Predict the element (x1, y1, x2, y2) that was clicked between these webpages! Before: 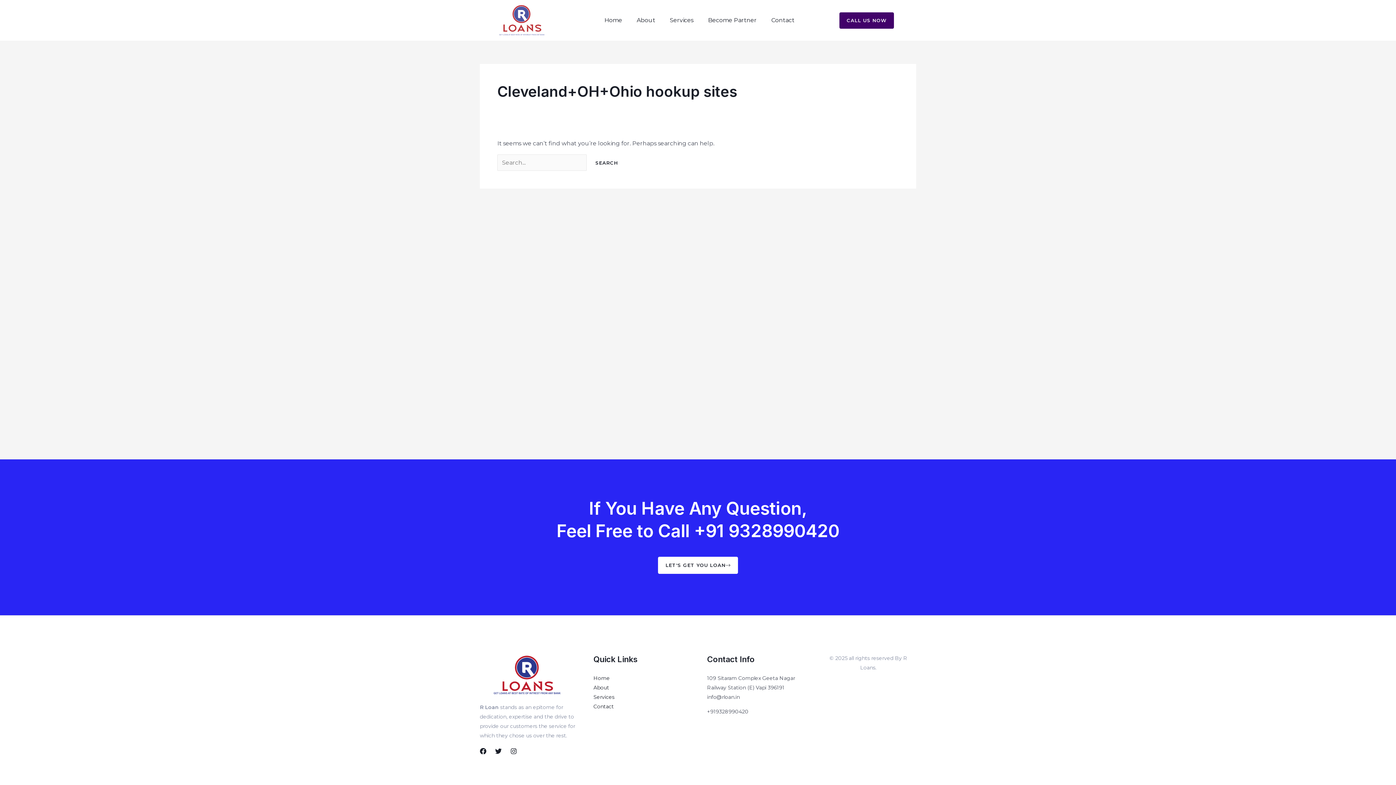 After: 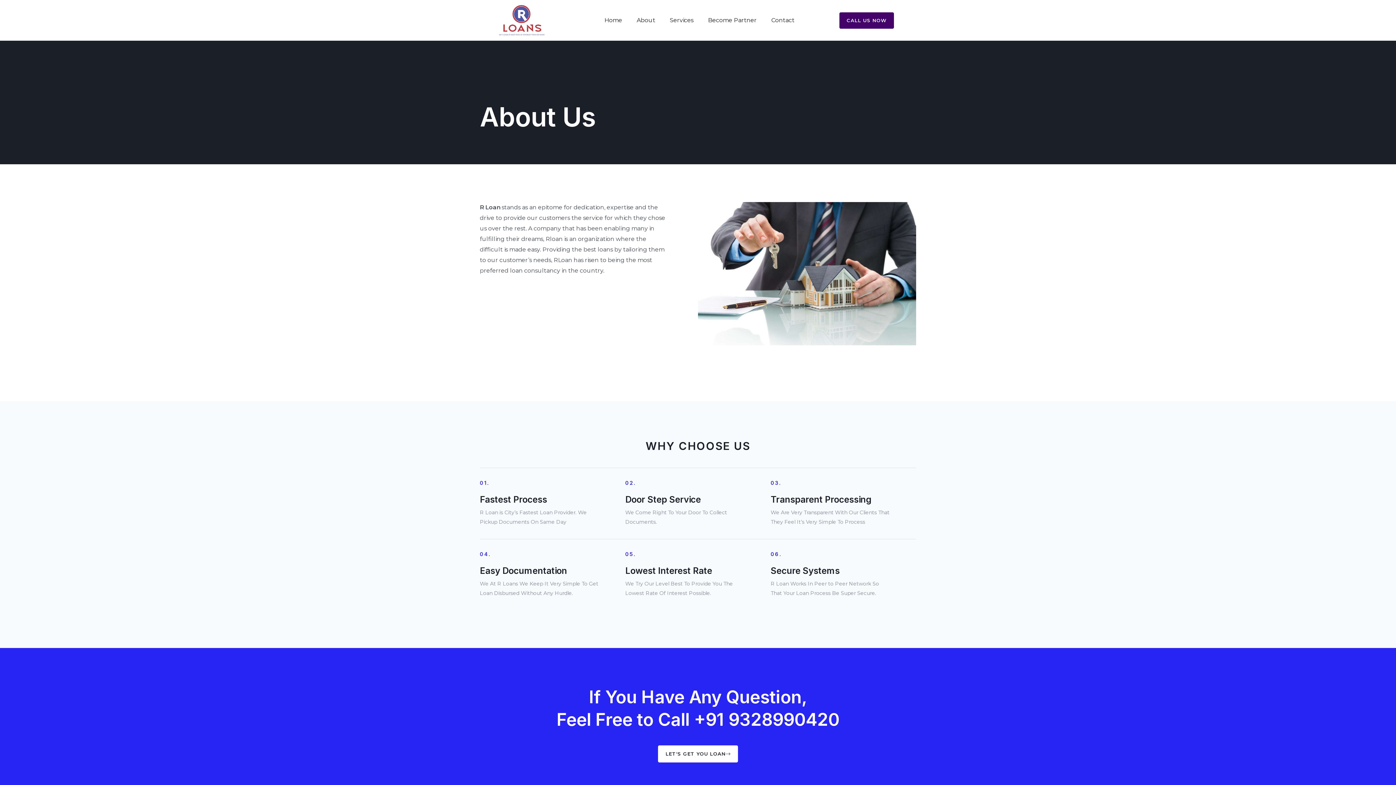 Action: bbox: (593, 684, 609, 691) label: About